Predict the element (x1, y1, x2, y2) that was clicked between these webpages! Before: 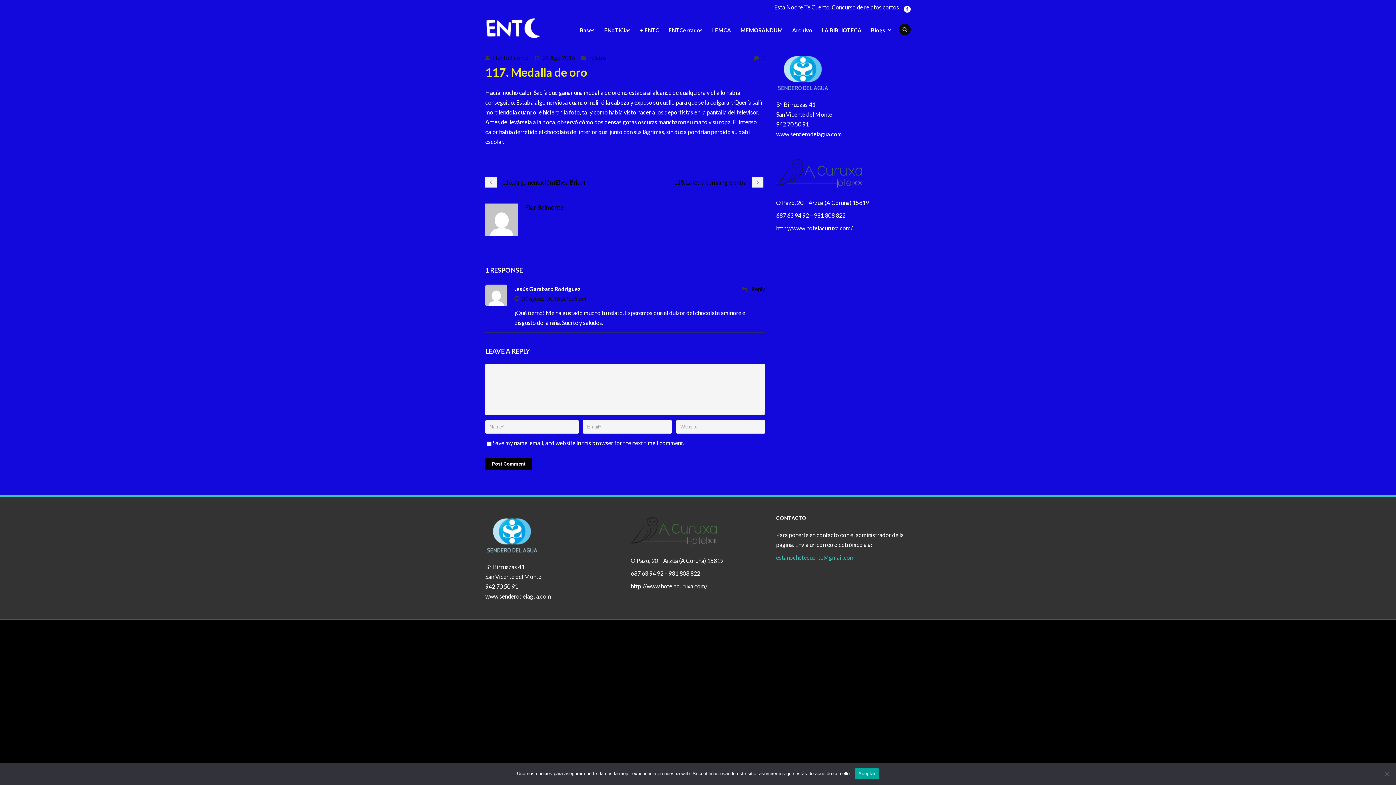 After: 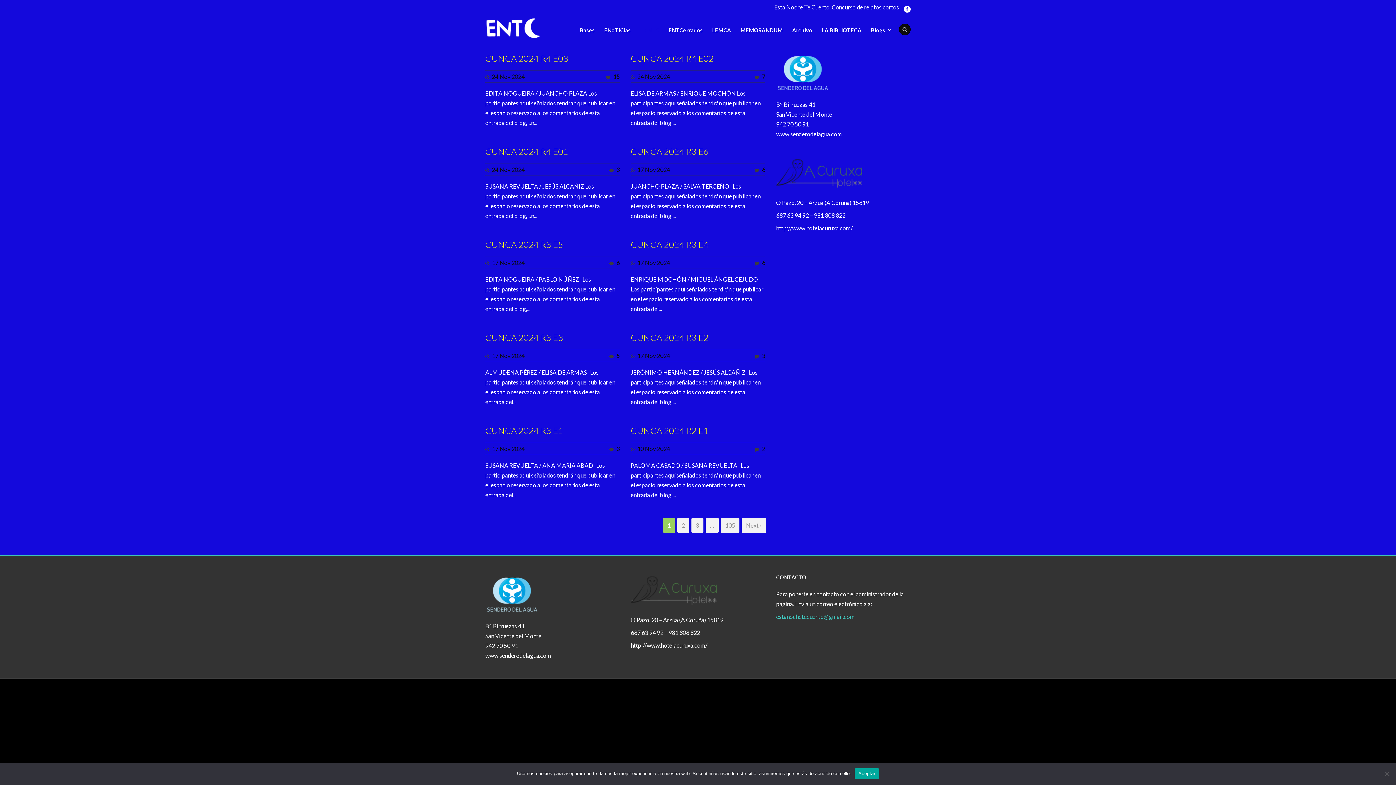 Action: label: + ENTC bbox: (638, 22, 661, 40)